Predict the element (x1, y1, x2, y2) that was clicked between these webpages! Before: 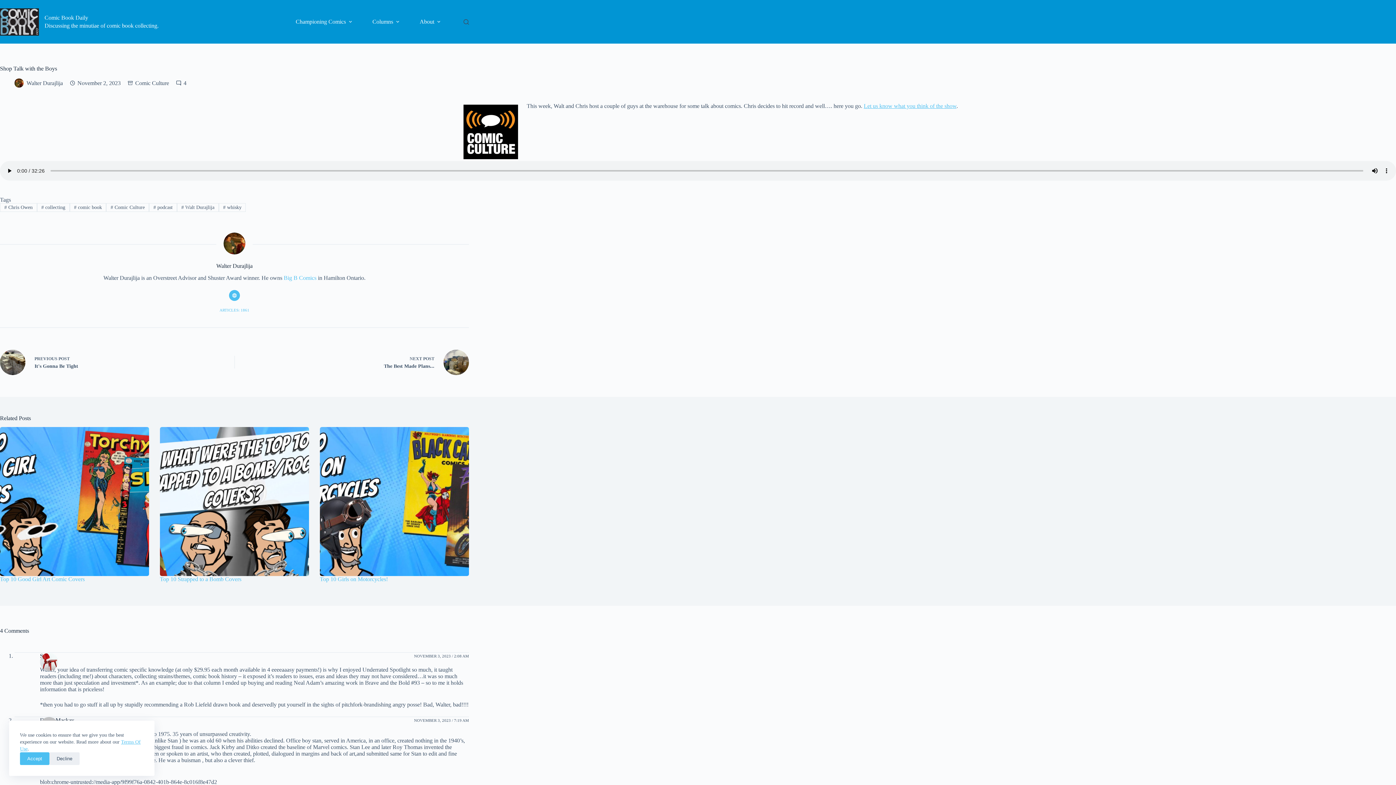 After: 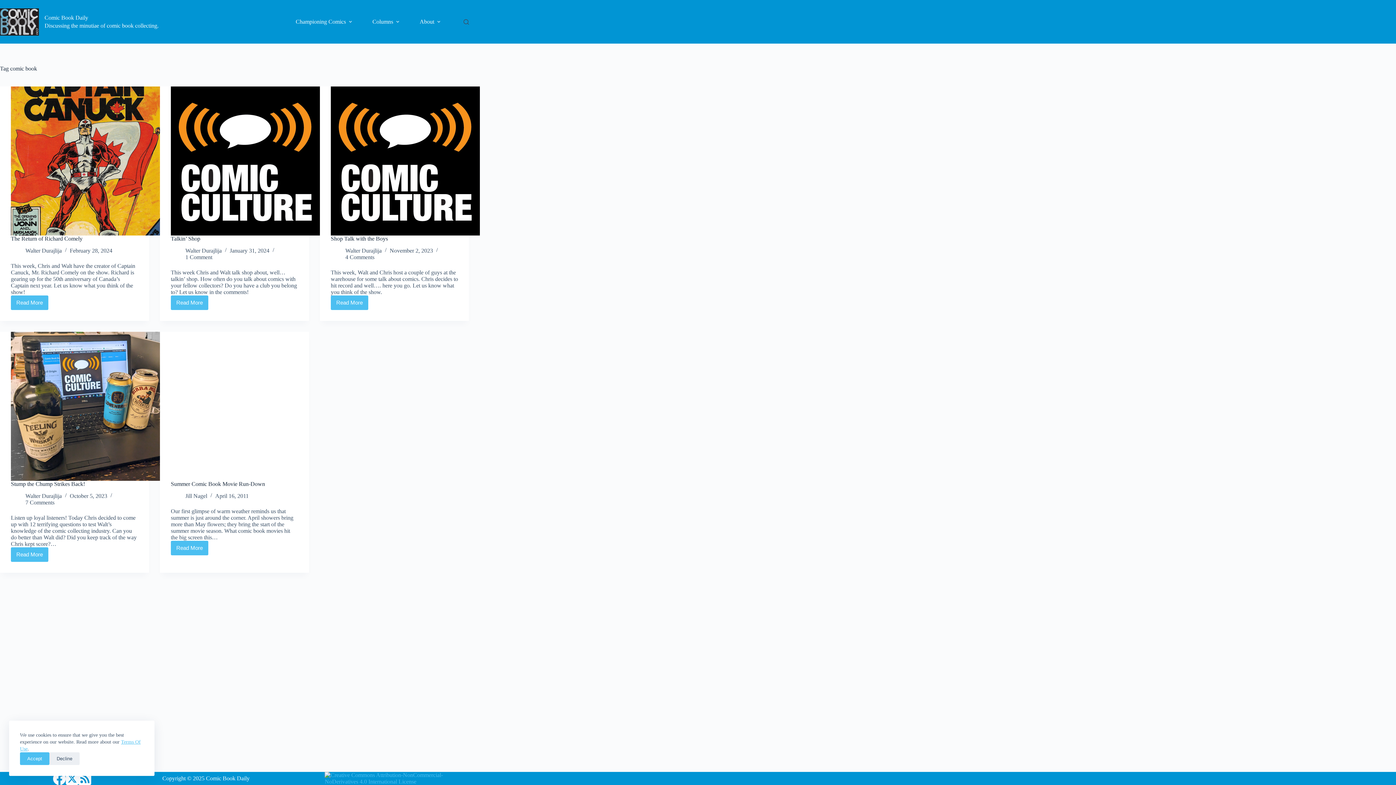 Action: bbox: (69, 203, 106, 211) label: # comic book